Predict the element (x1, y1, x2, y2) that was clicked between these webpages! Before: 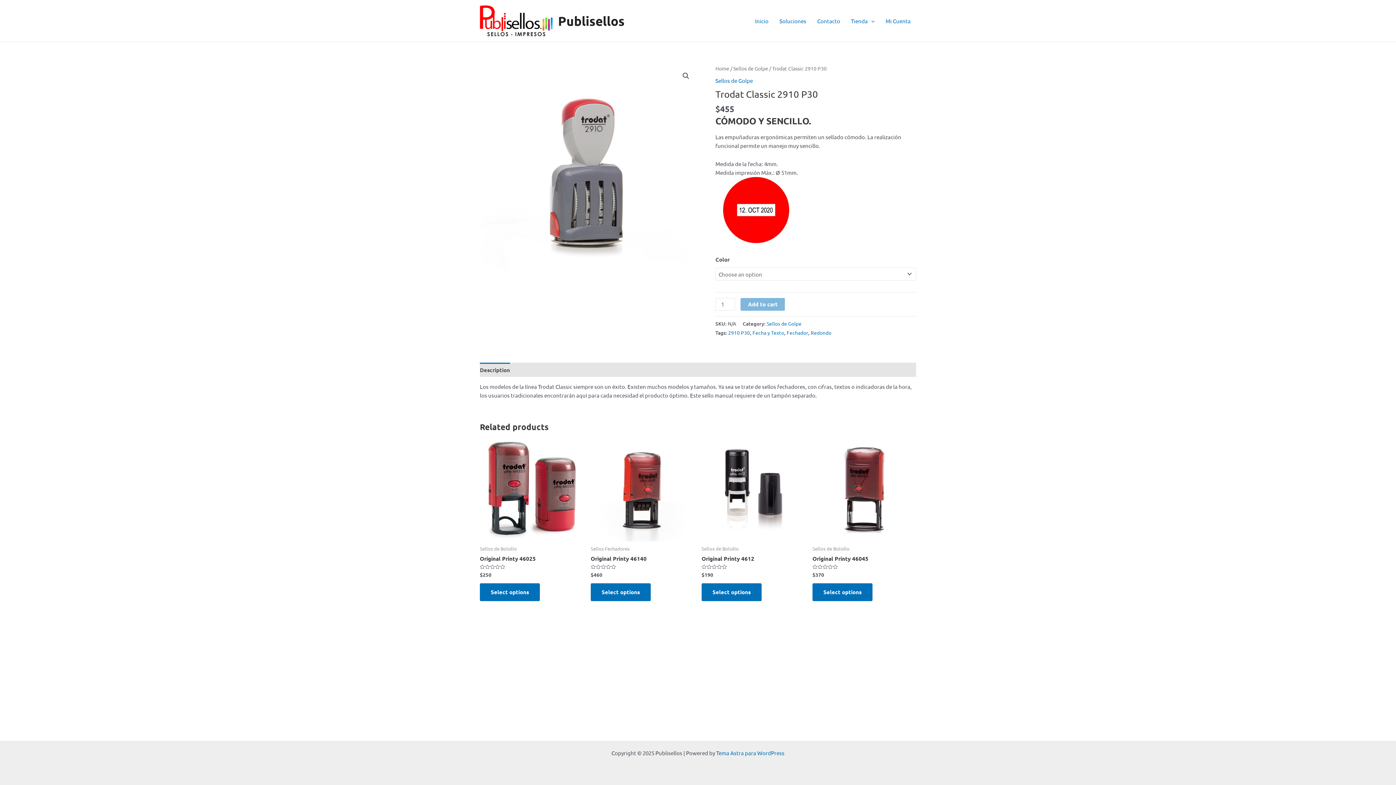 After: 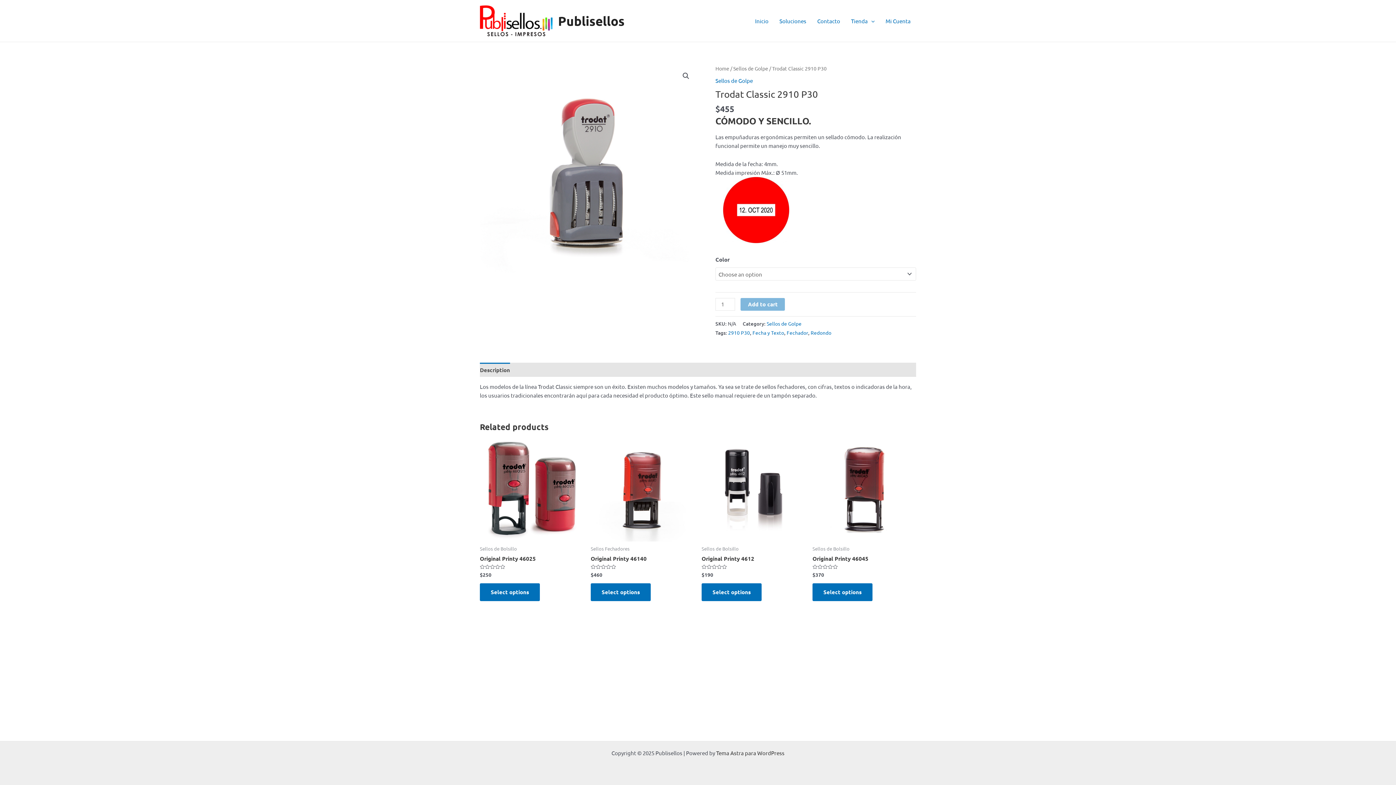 Action: label: Tema Astra para WordPress bbox: (716, 749, 784, 756)